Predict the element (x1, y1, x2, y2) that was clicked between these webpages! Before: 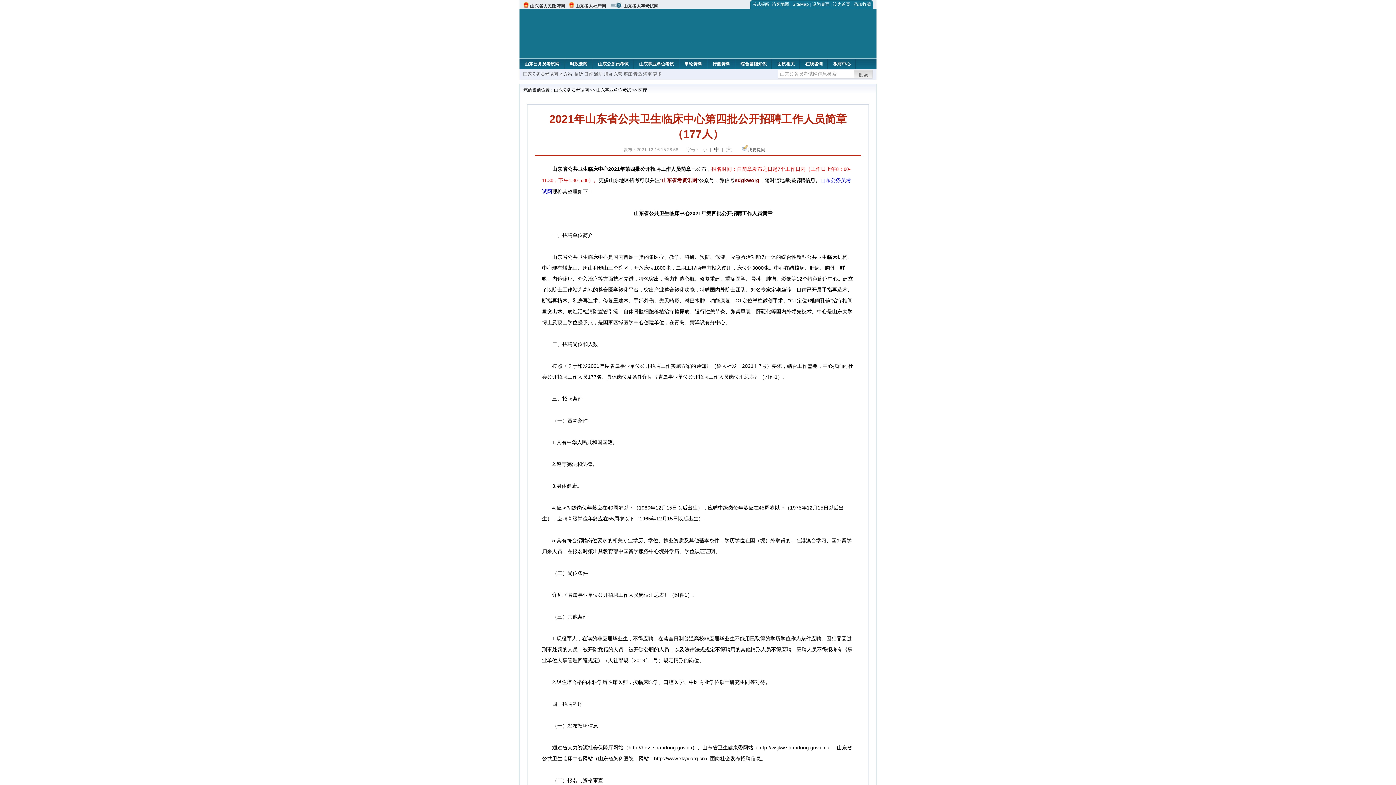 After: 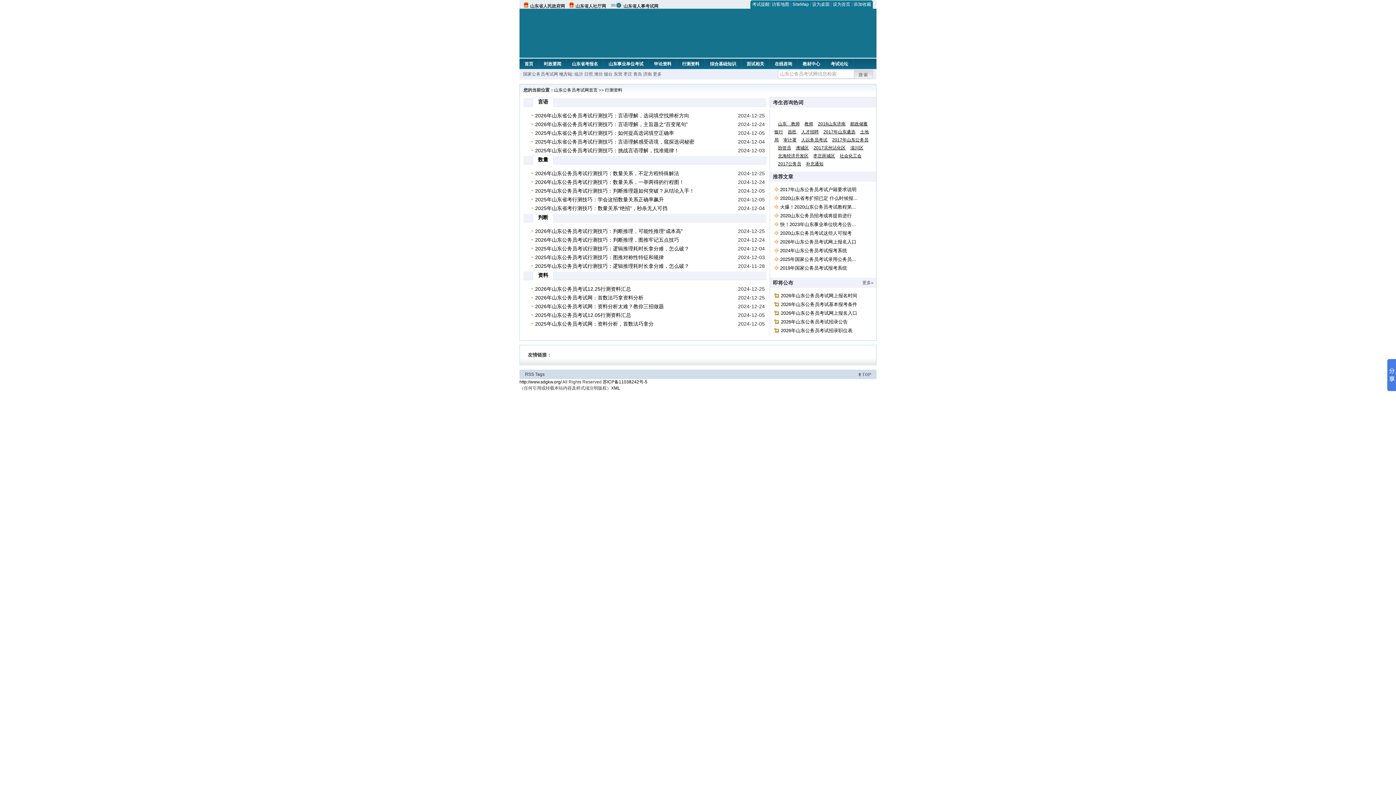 Action: bbox: (707, 58, 734, 67) label: 行测资料